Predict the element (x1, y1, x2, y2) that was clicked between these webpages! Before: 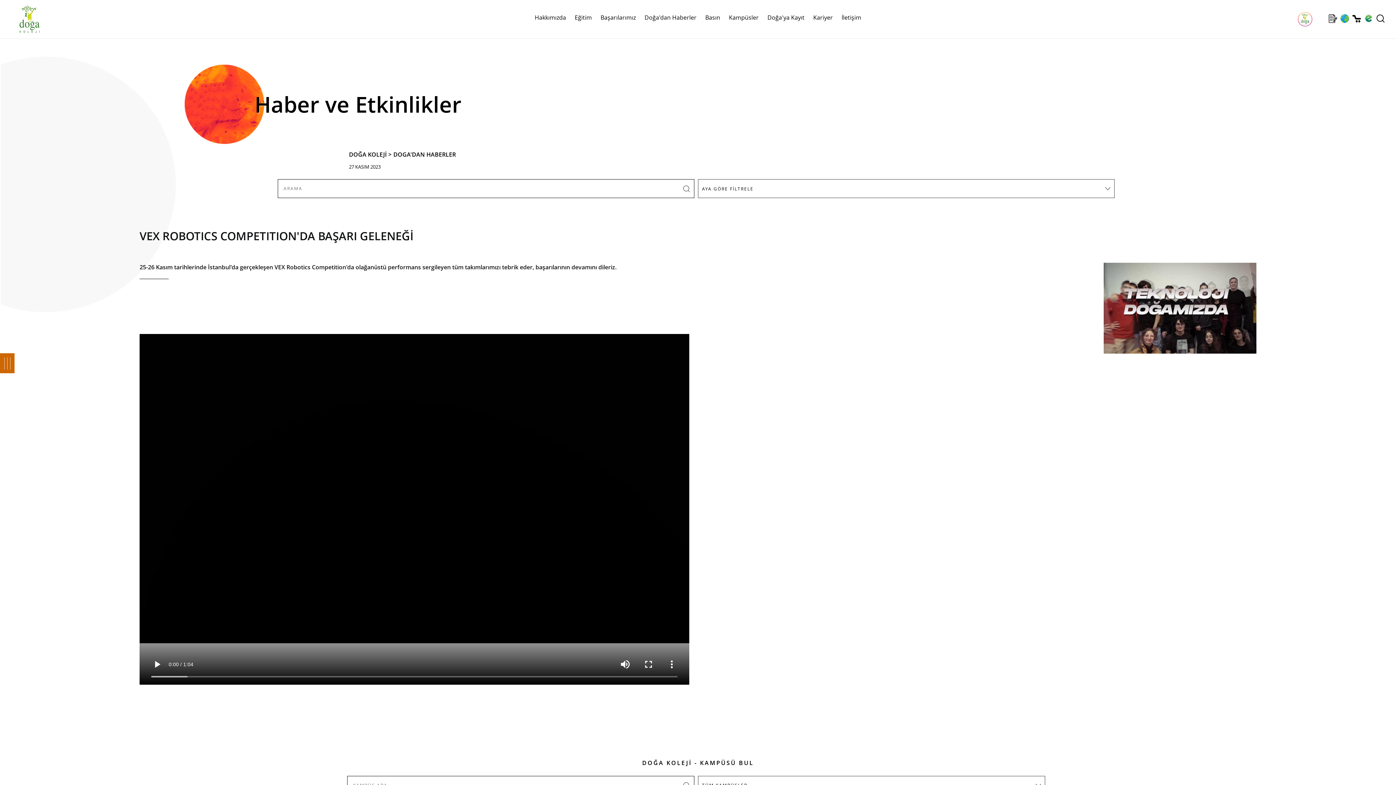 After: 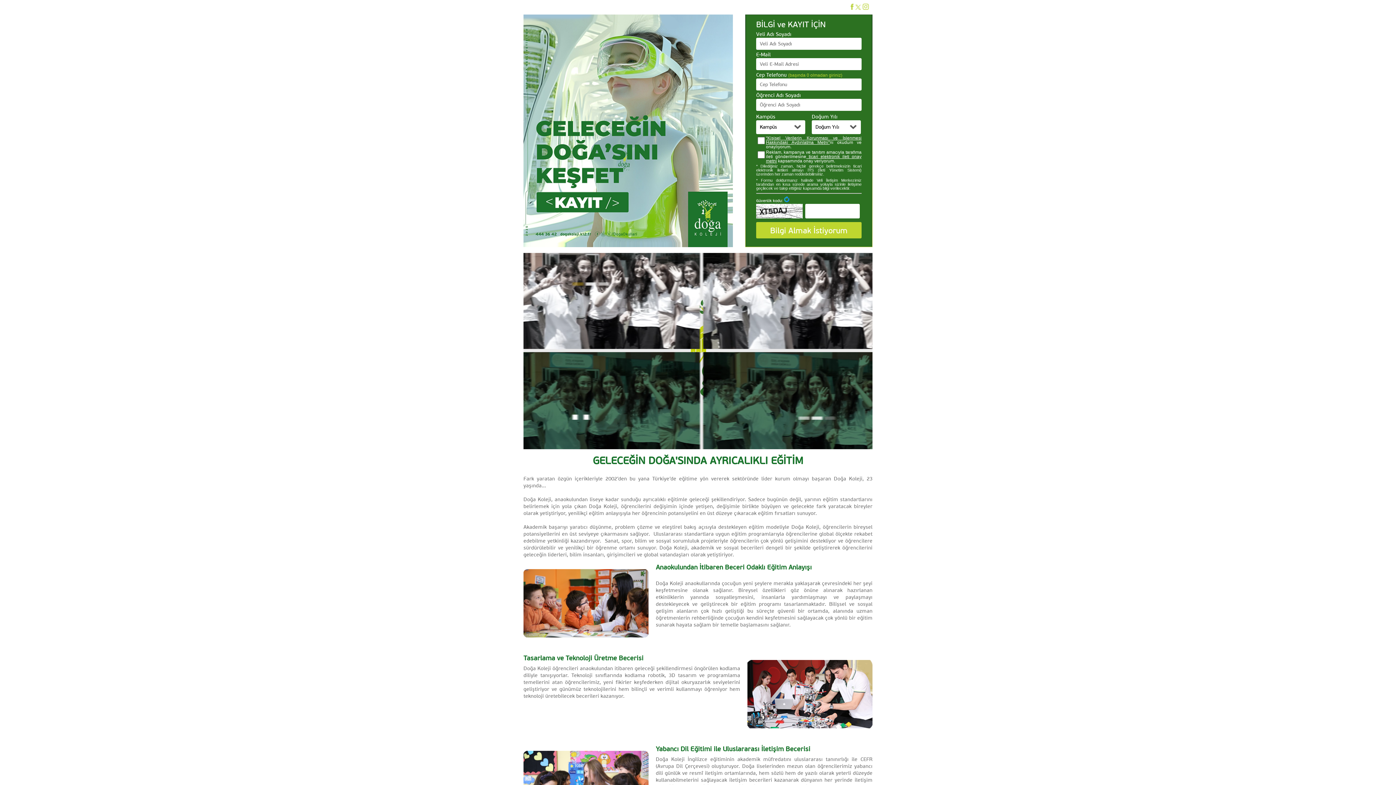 Action: bbox: (1328, 14, 1337, 22)